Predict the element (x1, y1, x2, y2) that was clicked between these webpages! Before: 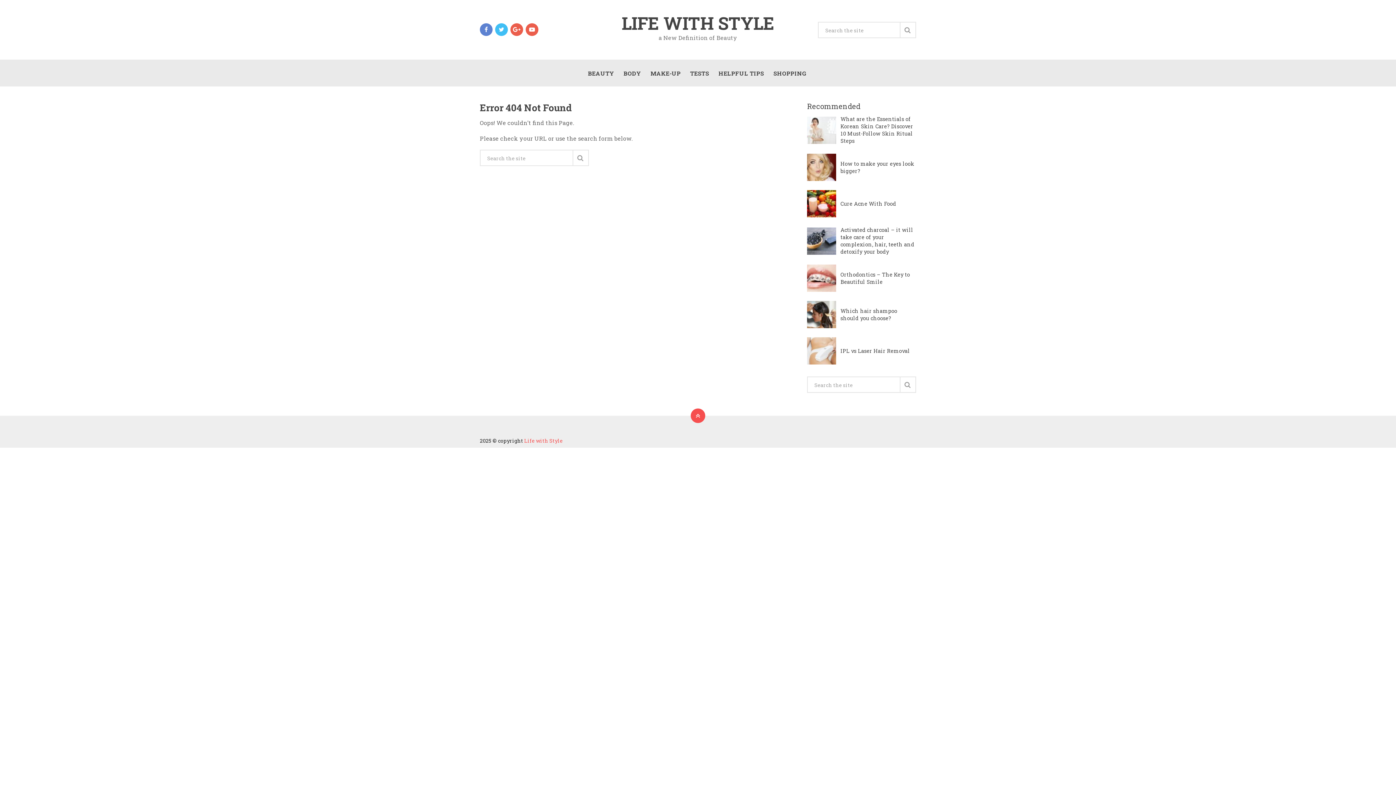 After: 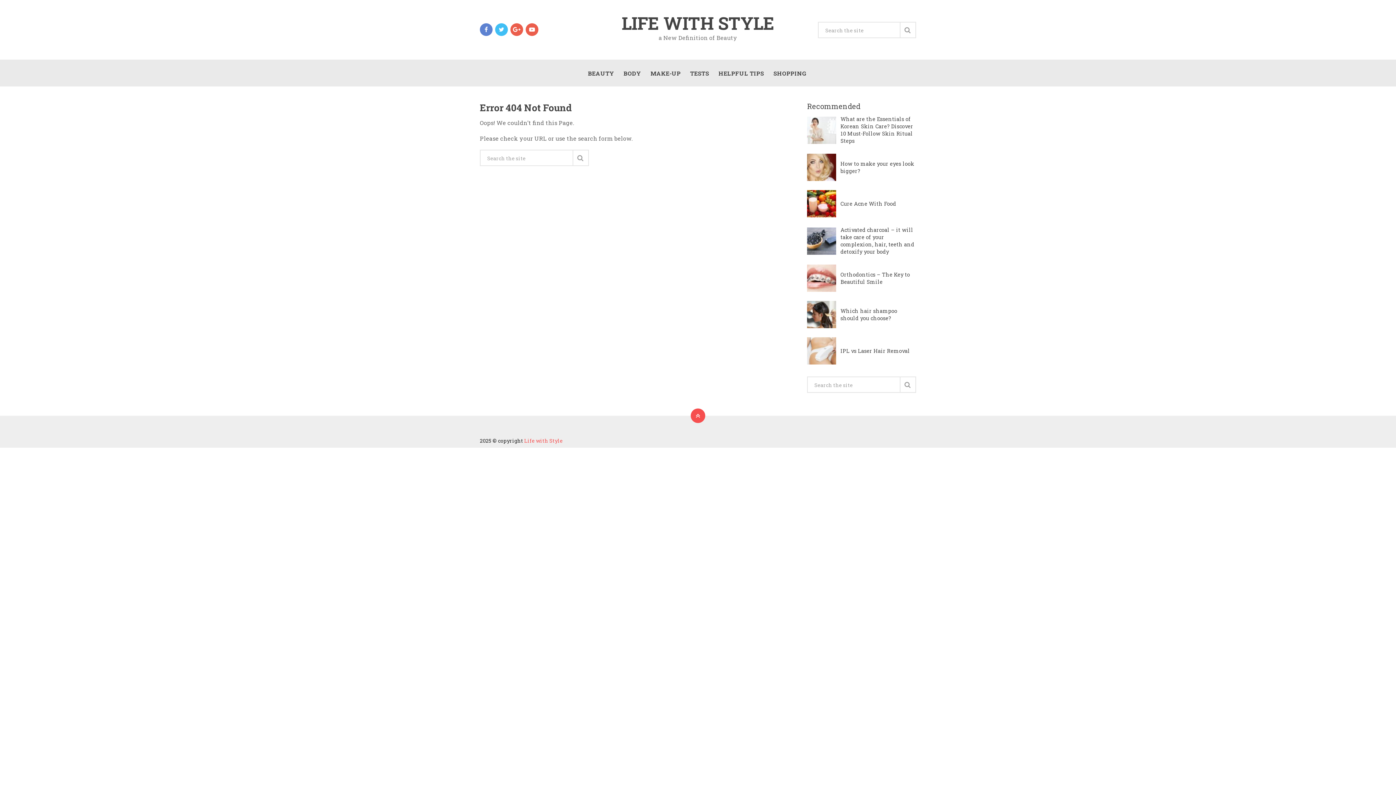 Action: bbox: (480, 23, 492, 36)